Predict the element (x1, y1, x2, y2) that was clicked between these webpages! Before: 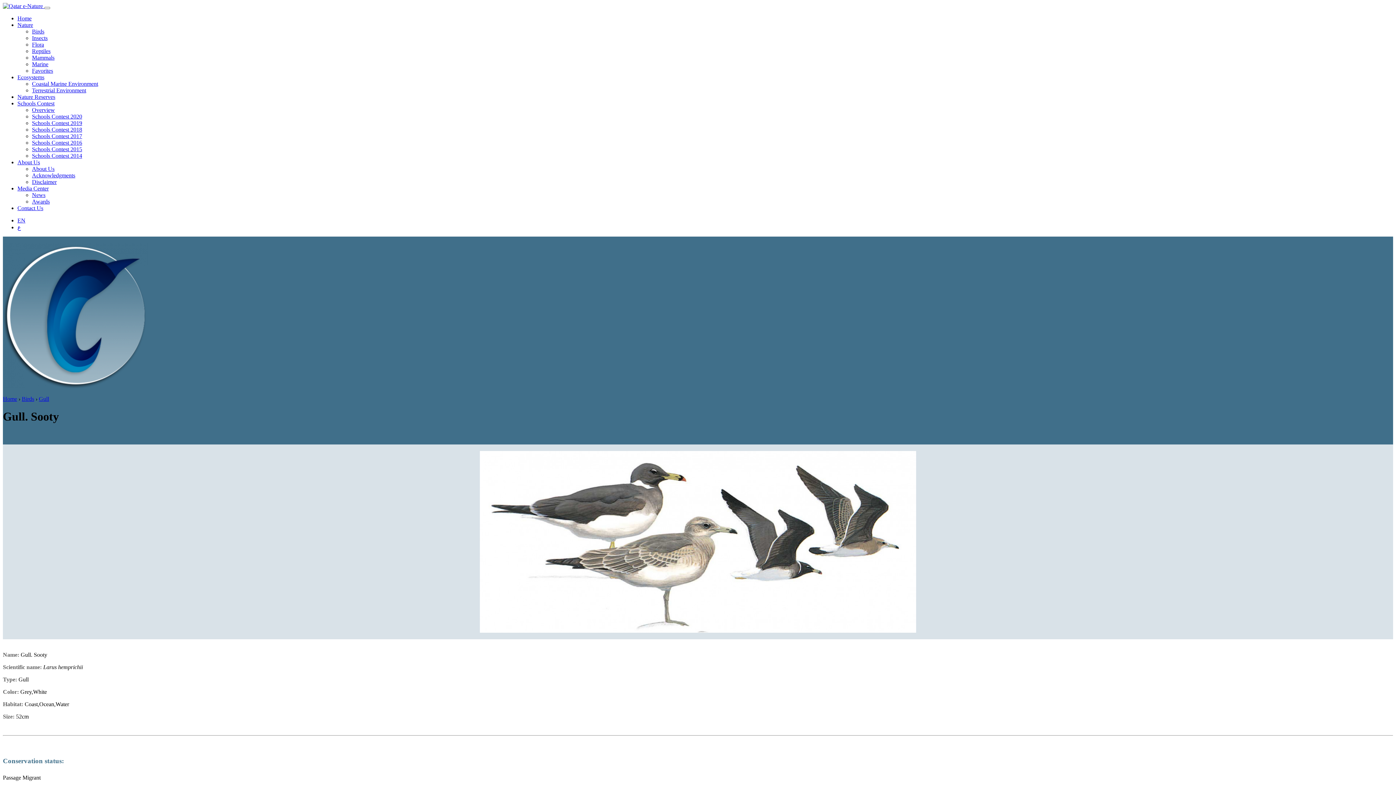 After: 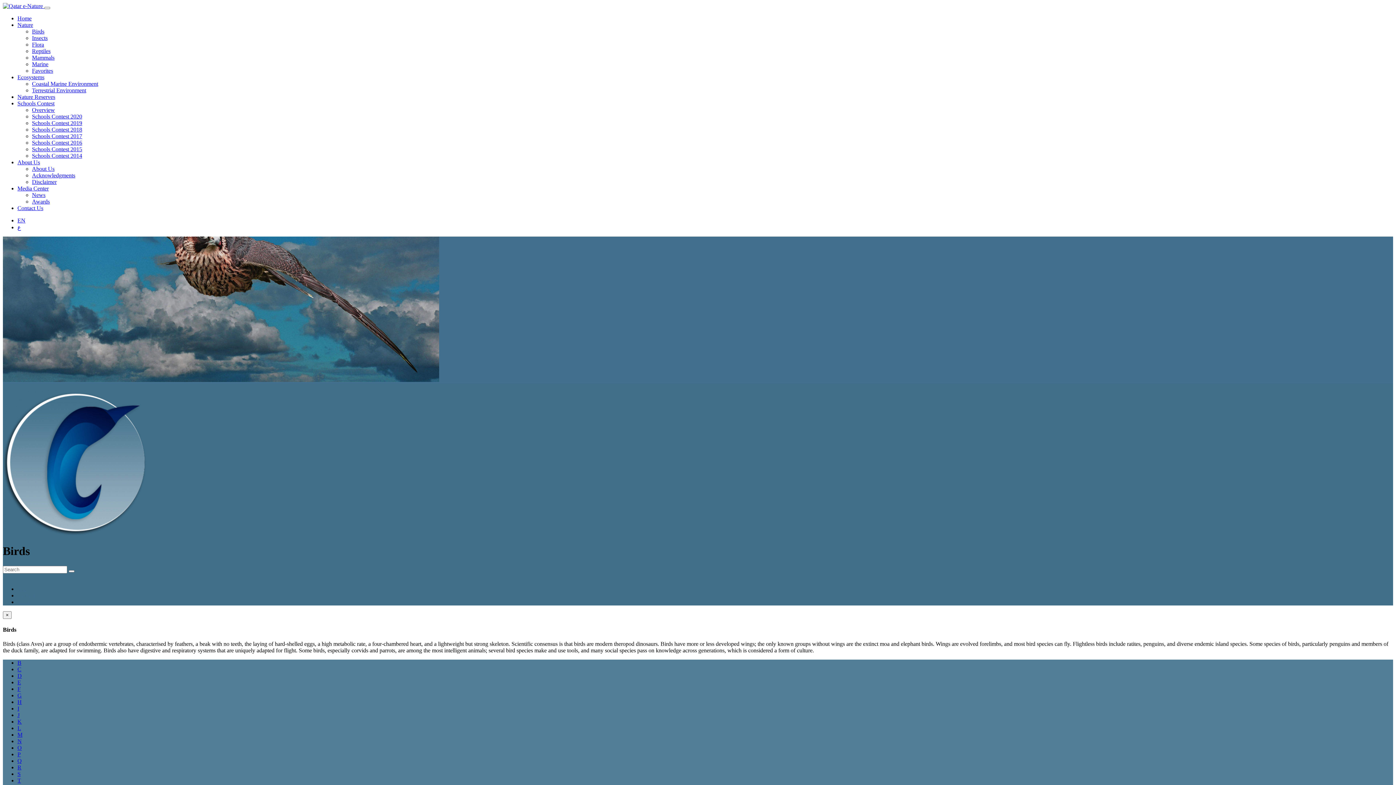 Action: bbox: (32, 28, 44, 34) label: Birds